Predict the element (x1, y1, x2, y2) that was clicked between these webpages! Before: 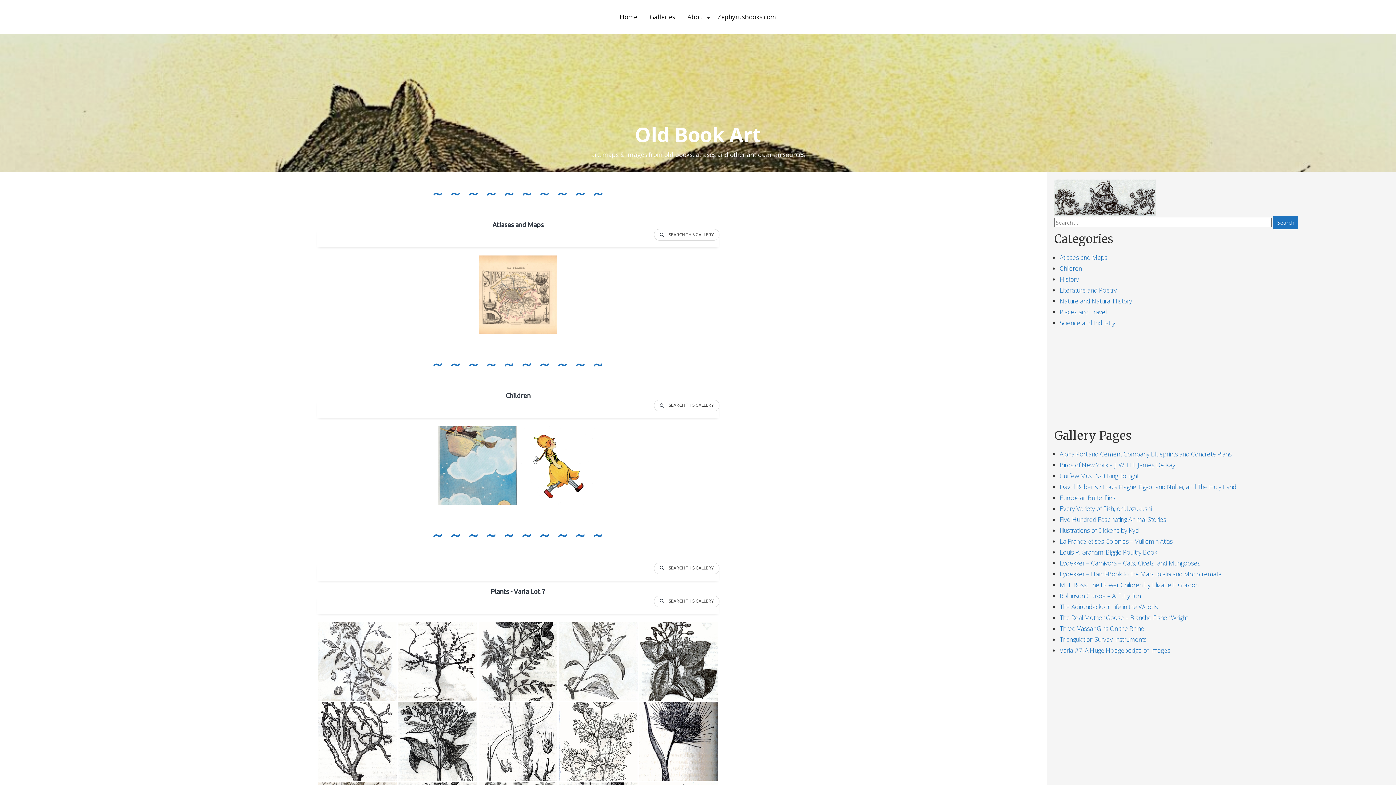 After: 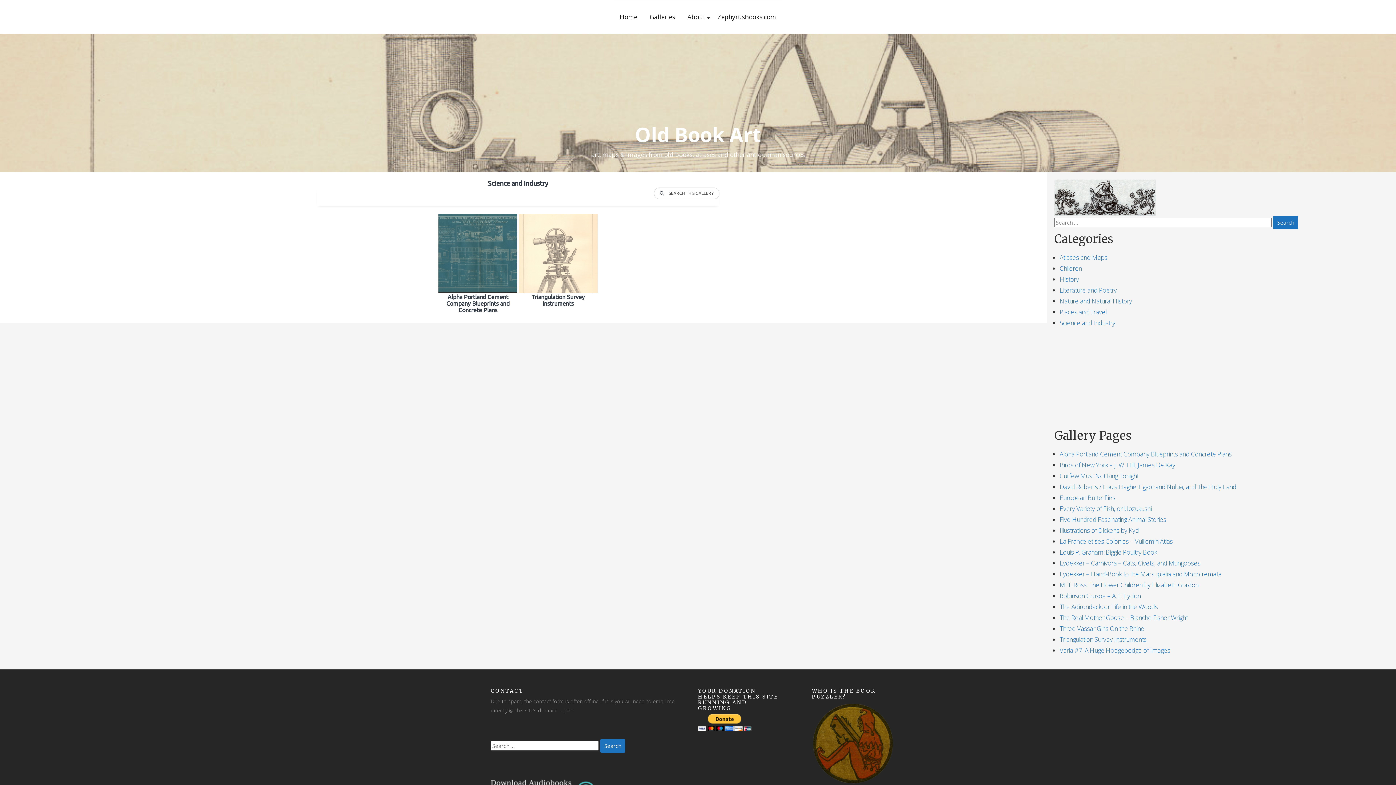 Action: bbox: (1060, 318, 1115, 327) label: Science and Industry